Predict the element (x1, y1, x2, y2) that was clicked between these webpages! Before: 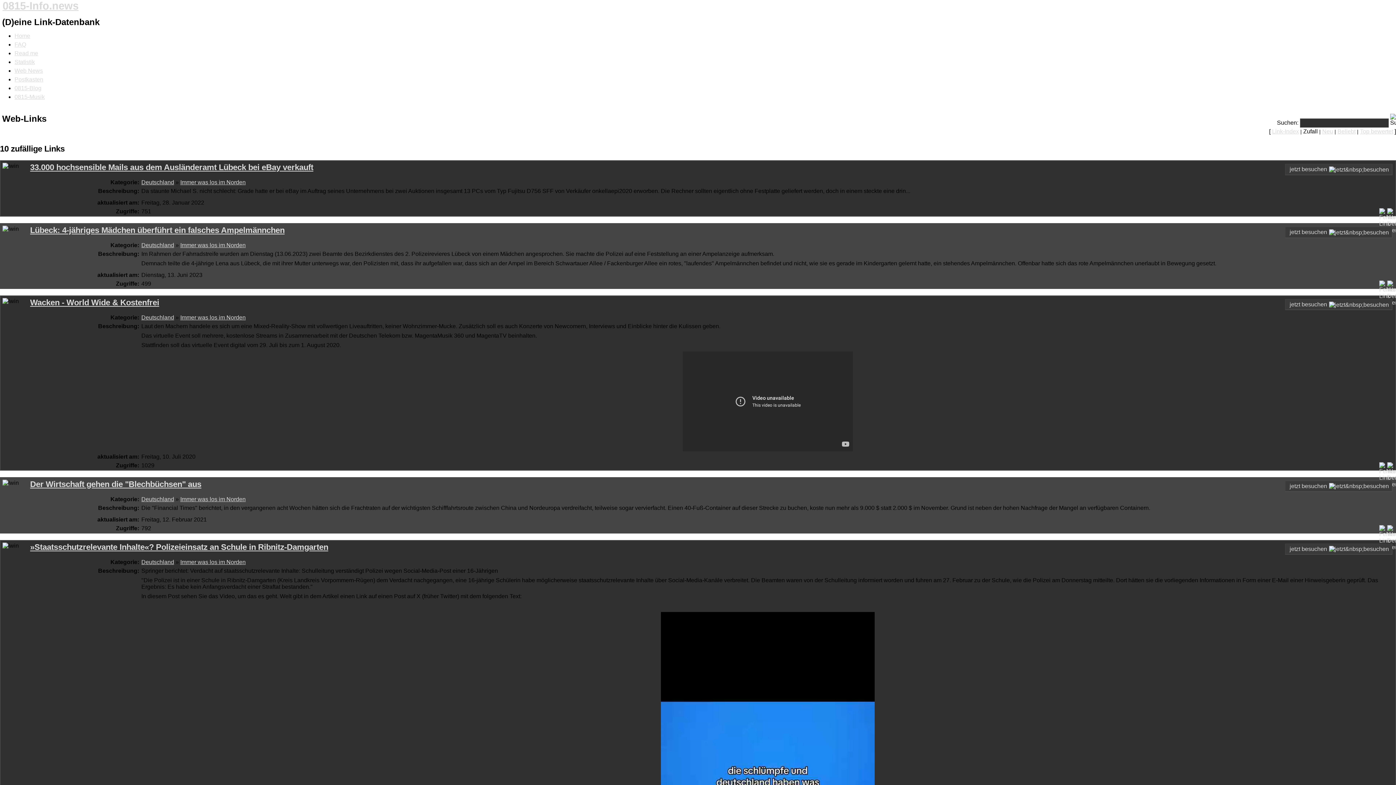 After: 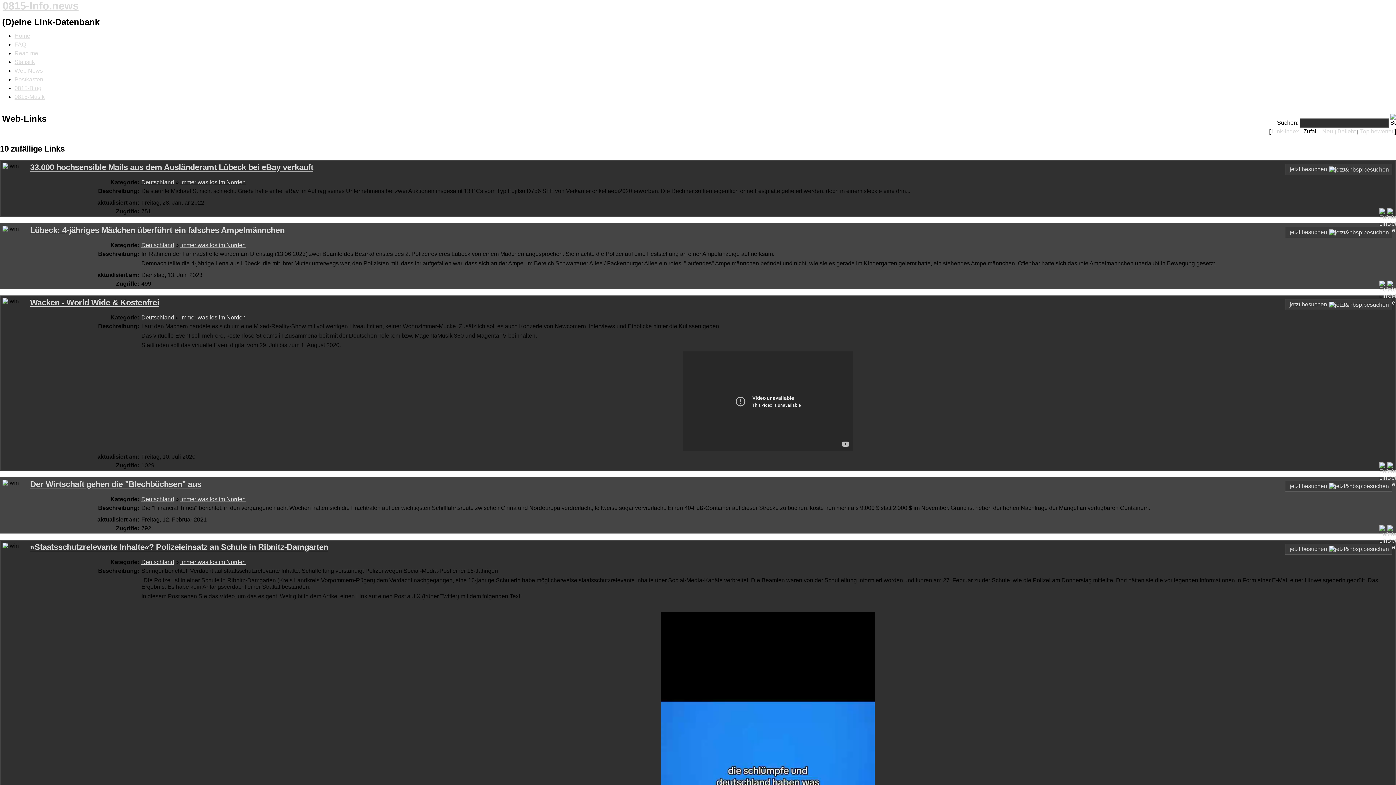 Action: label: jetzt besuchen bbox: (1285, 164, 1392, 175)